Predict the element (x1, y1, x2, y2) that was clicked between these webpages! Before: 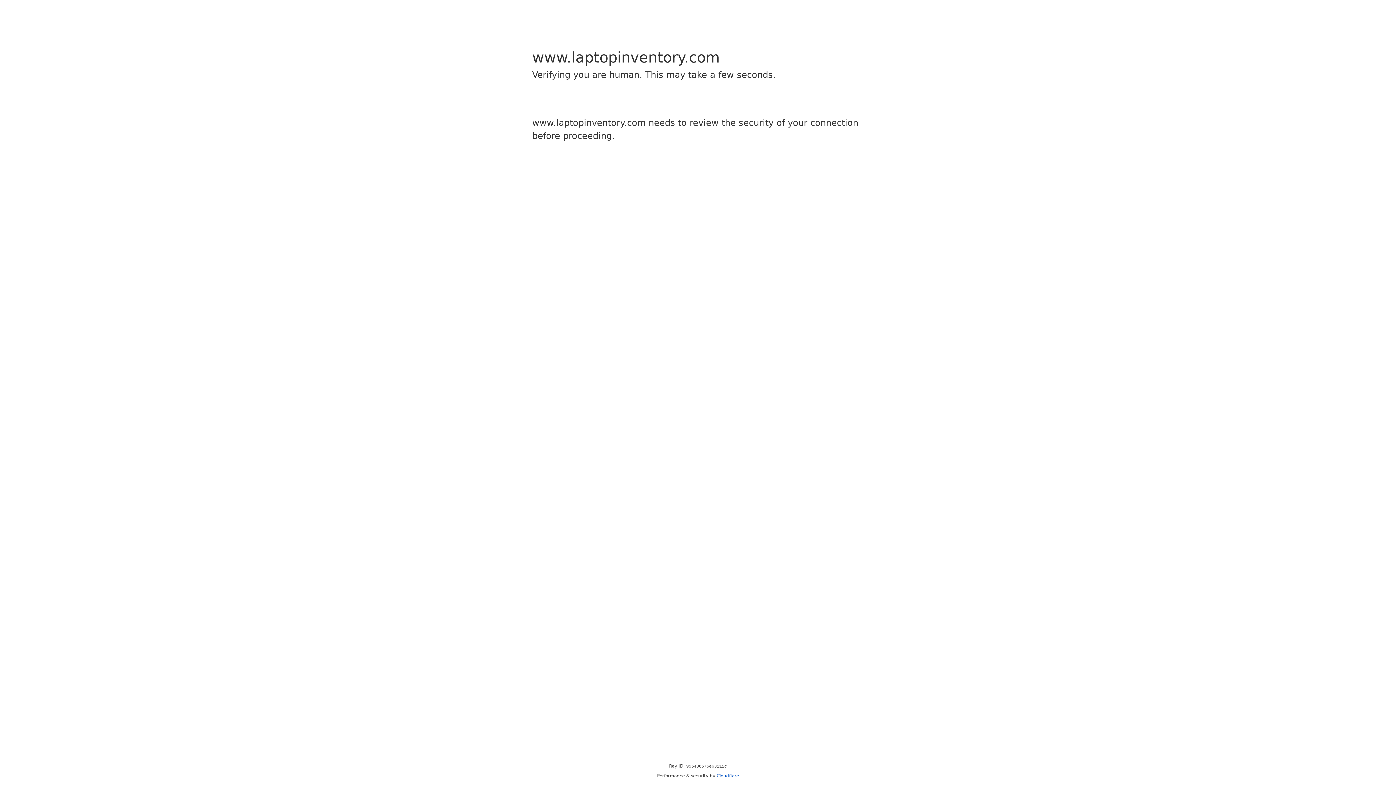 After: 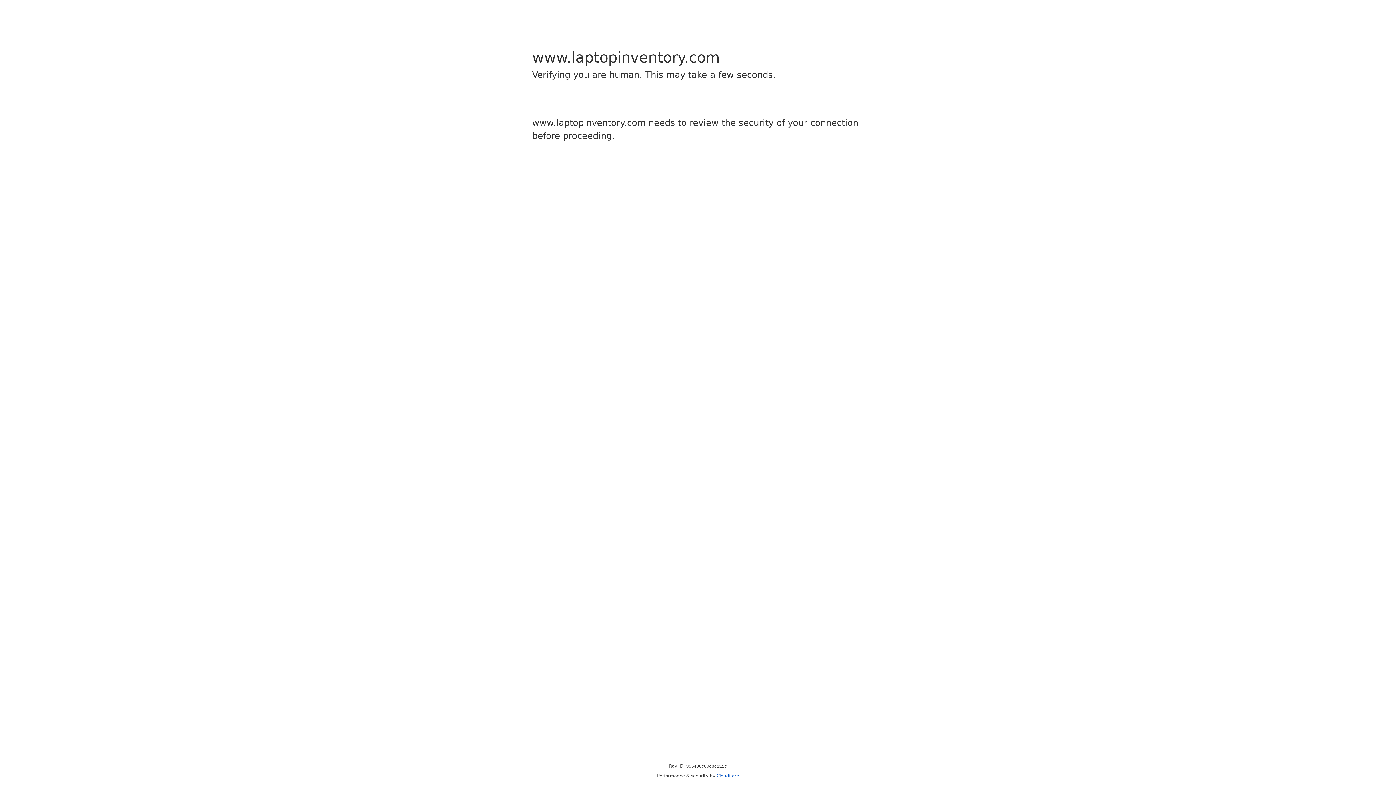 Action: bbox: (716, 773, 739, 778) label: Cloudflare